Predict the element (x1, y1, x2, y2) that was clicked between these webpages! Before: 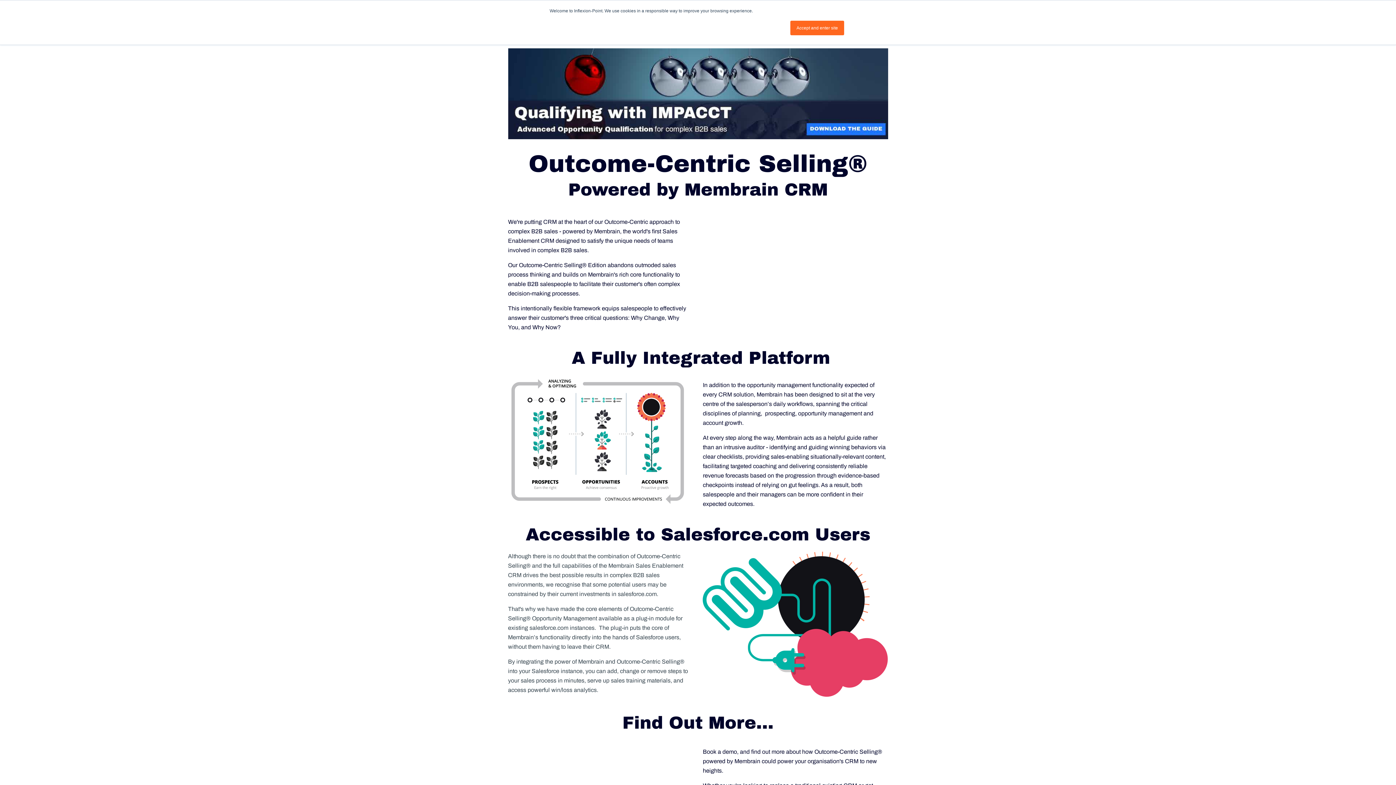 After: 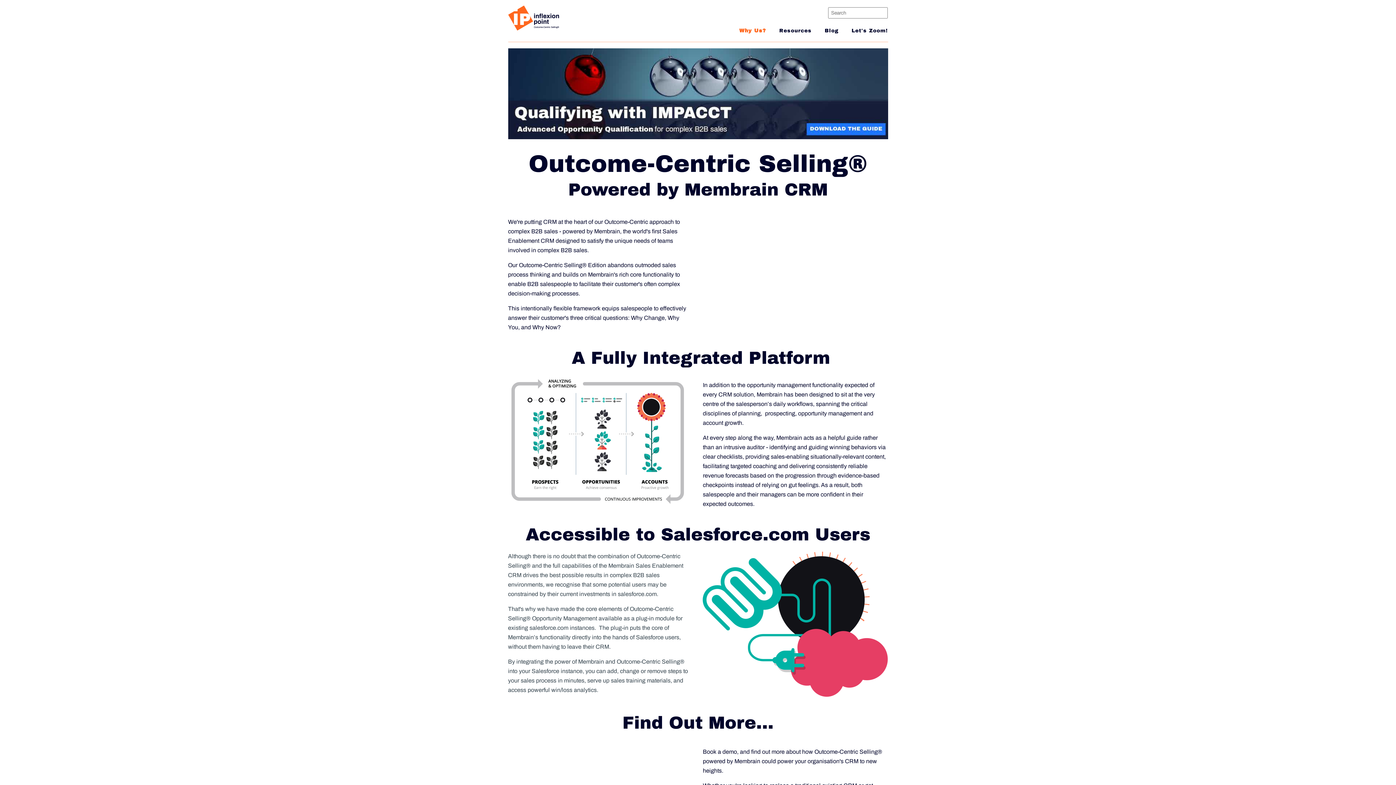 Action: label: Accept and enter site bbox: (790, 20, 844, 35)